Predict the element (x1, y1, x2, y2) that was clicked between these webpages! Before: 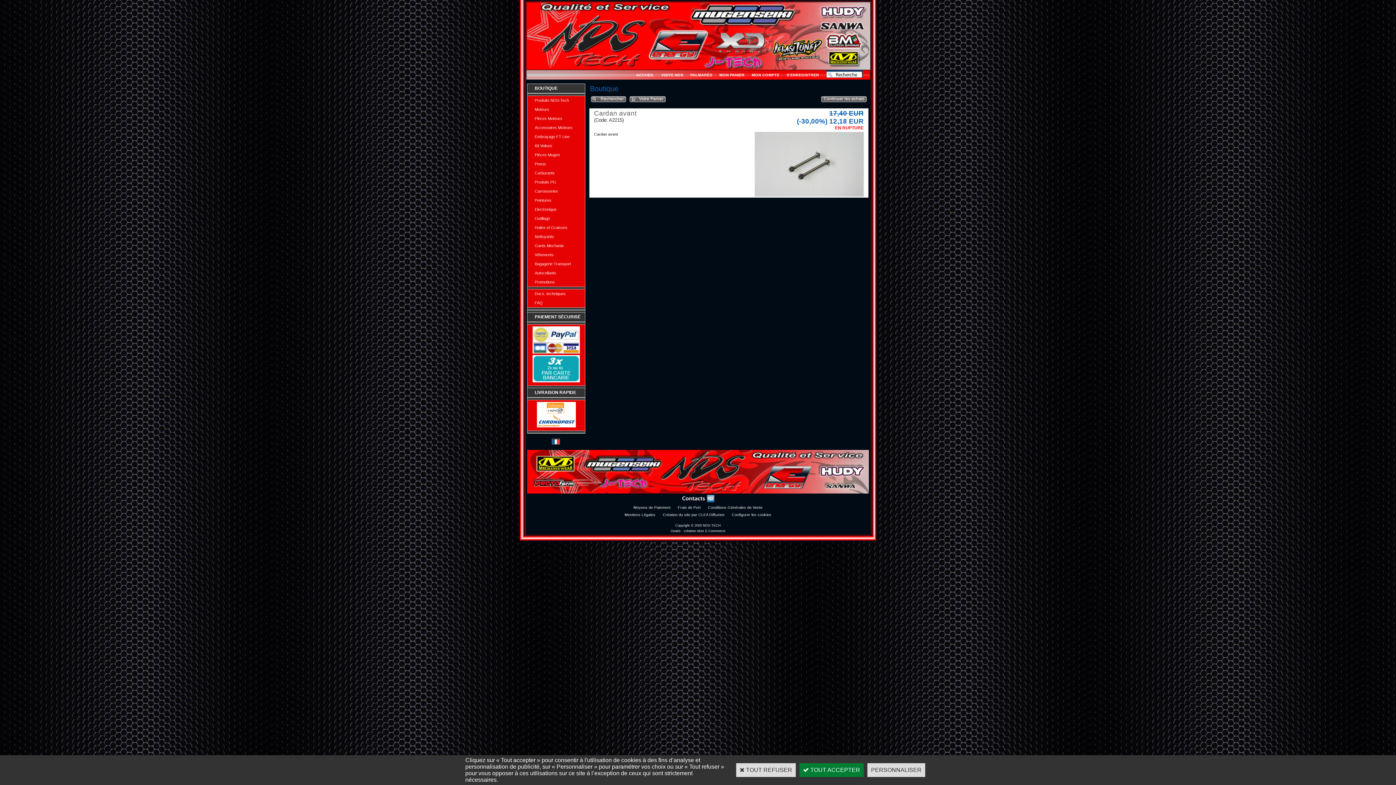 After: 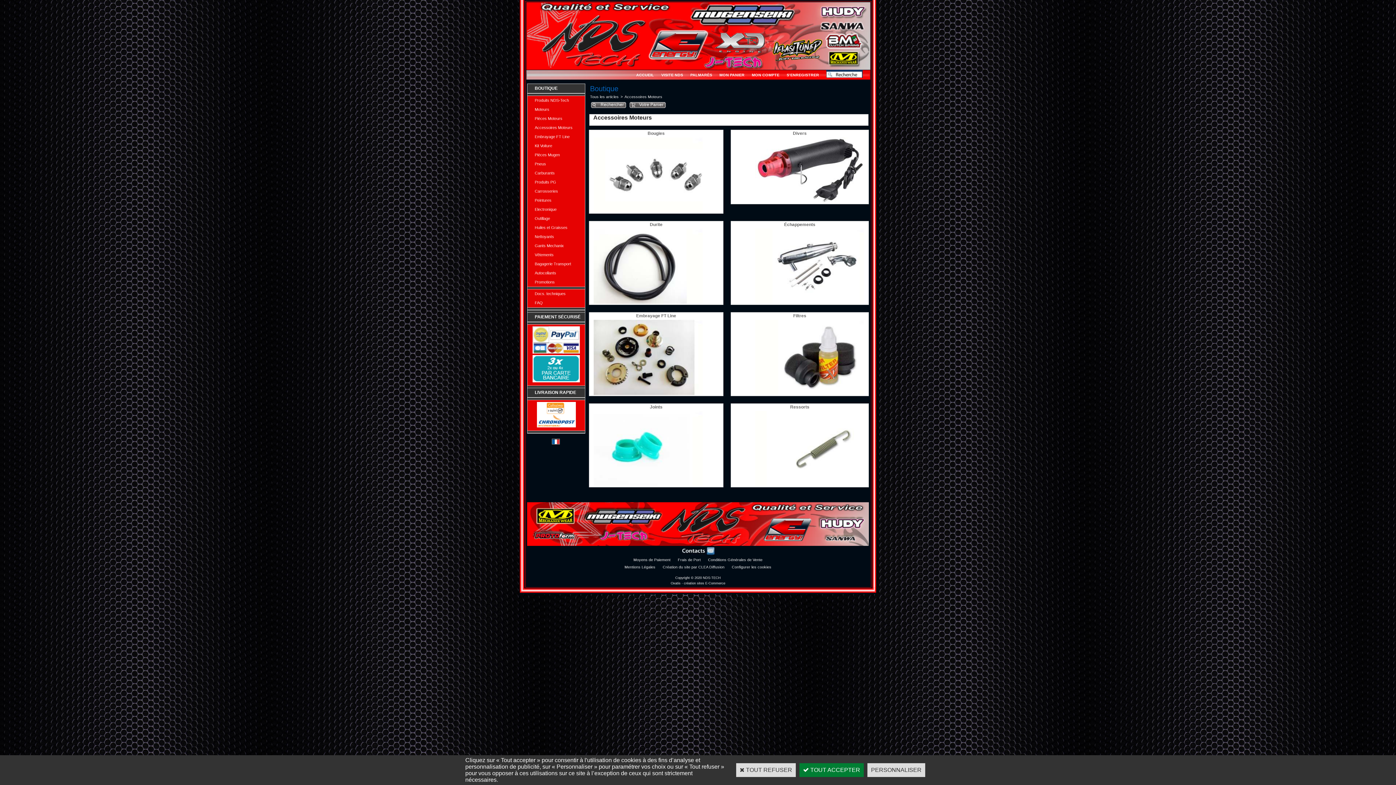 Action: bbox: (527, 123, 585, 132) label: Accessoires Moteurs